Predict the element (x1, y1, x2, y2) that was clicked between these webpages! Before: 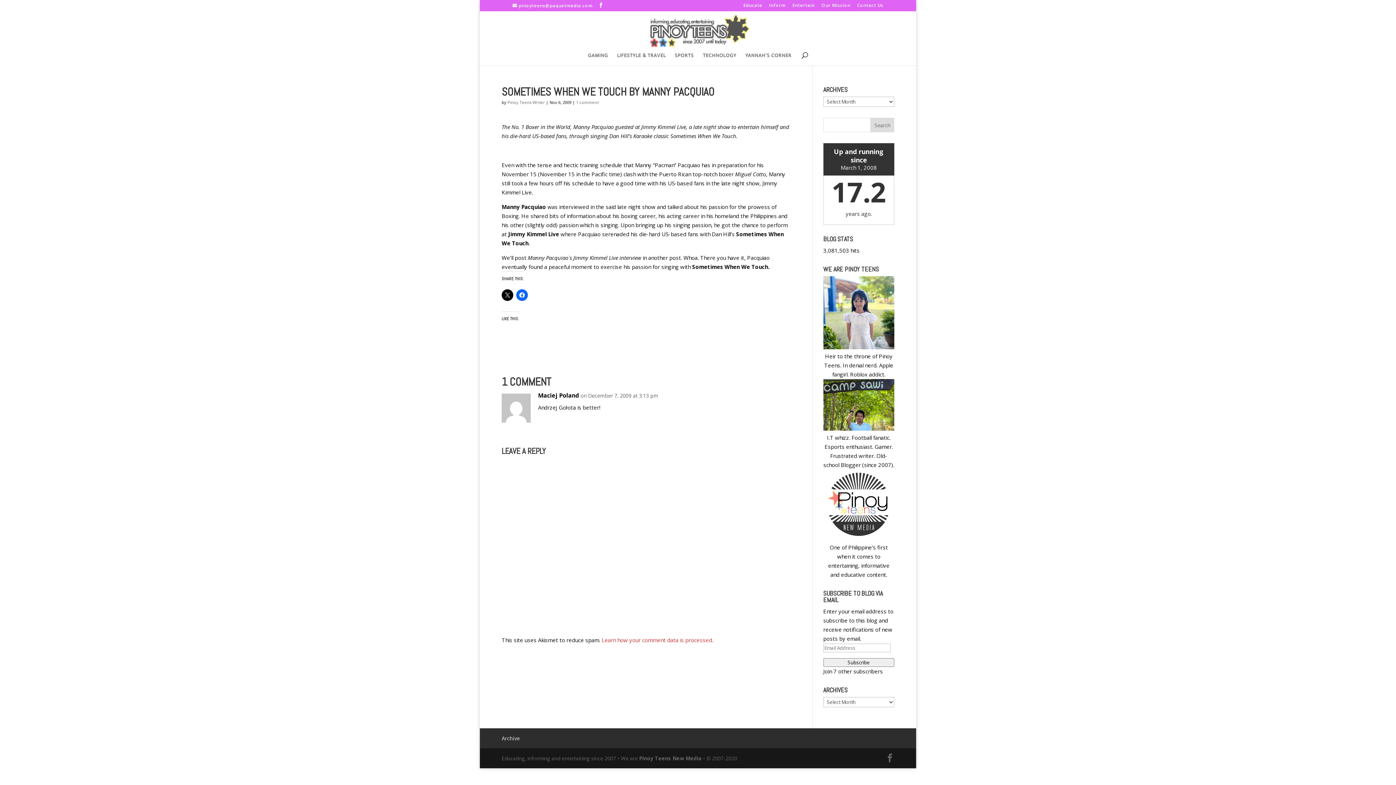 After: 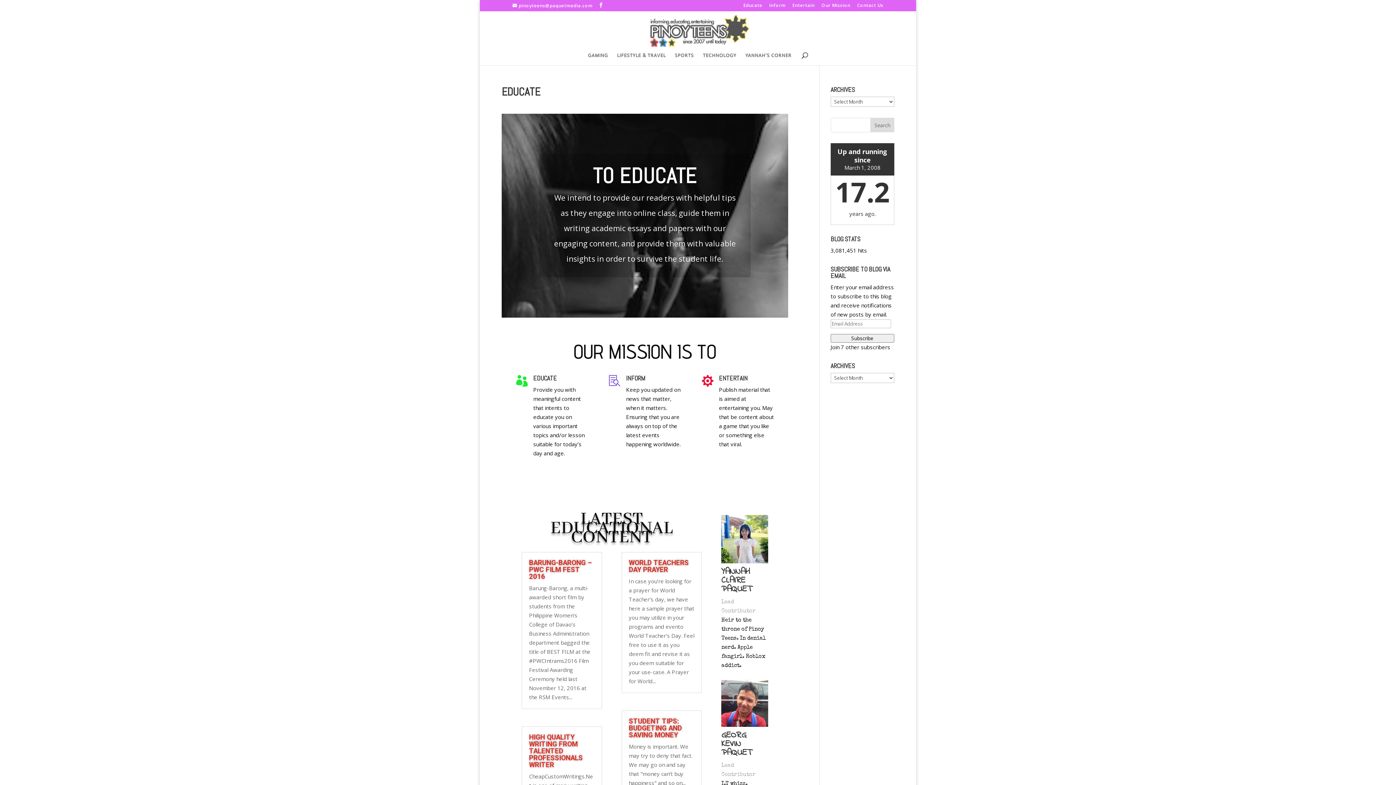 Action: bbox: (743, 3, 762, 10) label: Educate